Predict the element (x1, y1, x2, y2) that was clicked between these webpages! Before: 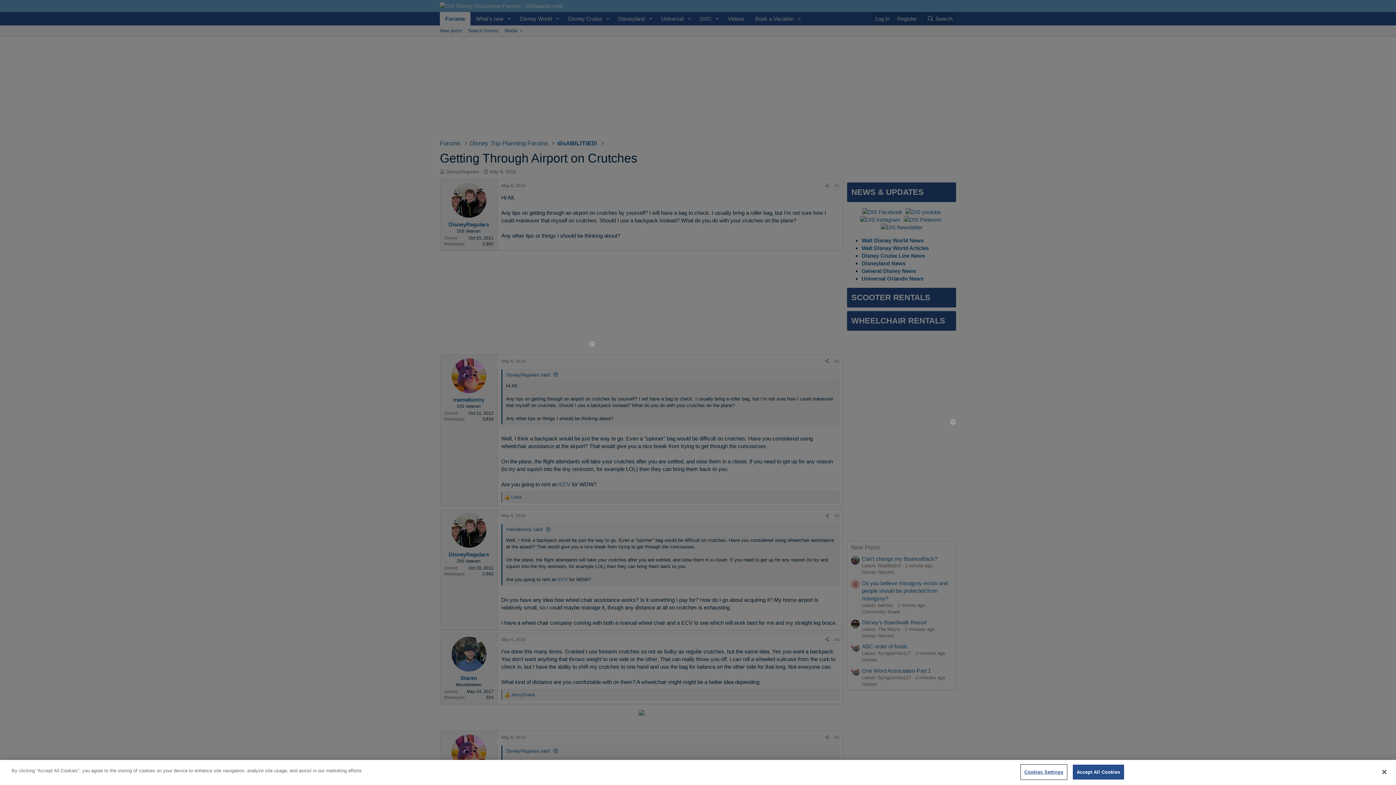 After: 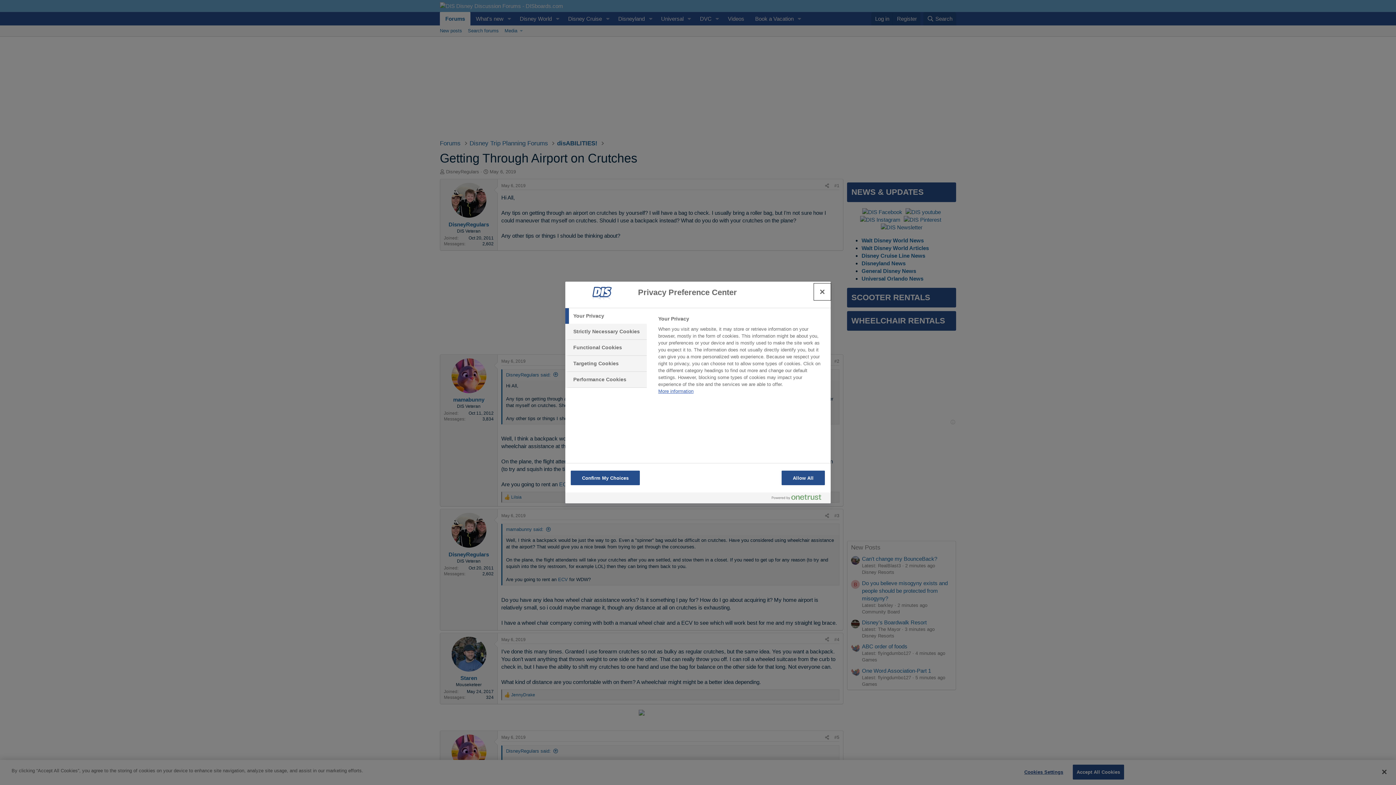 Action: bbox: (1021, 765, 1066, 779) label: Cookies Settings